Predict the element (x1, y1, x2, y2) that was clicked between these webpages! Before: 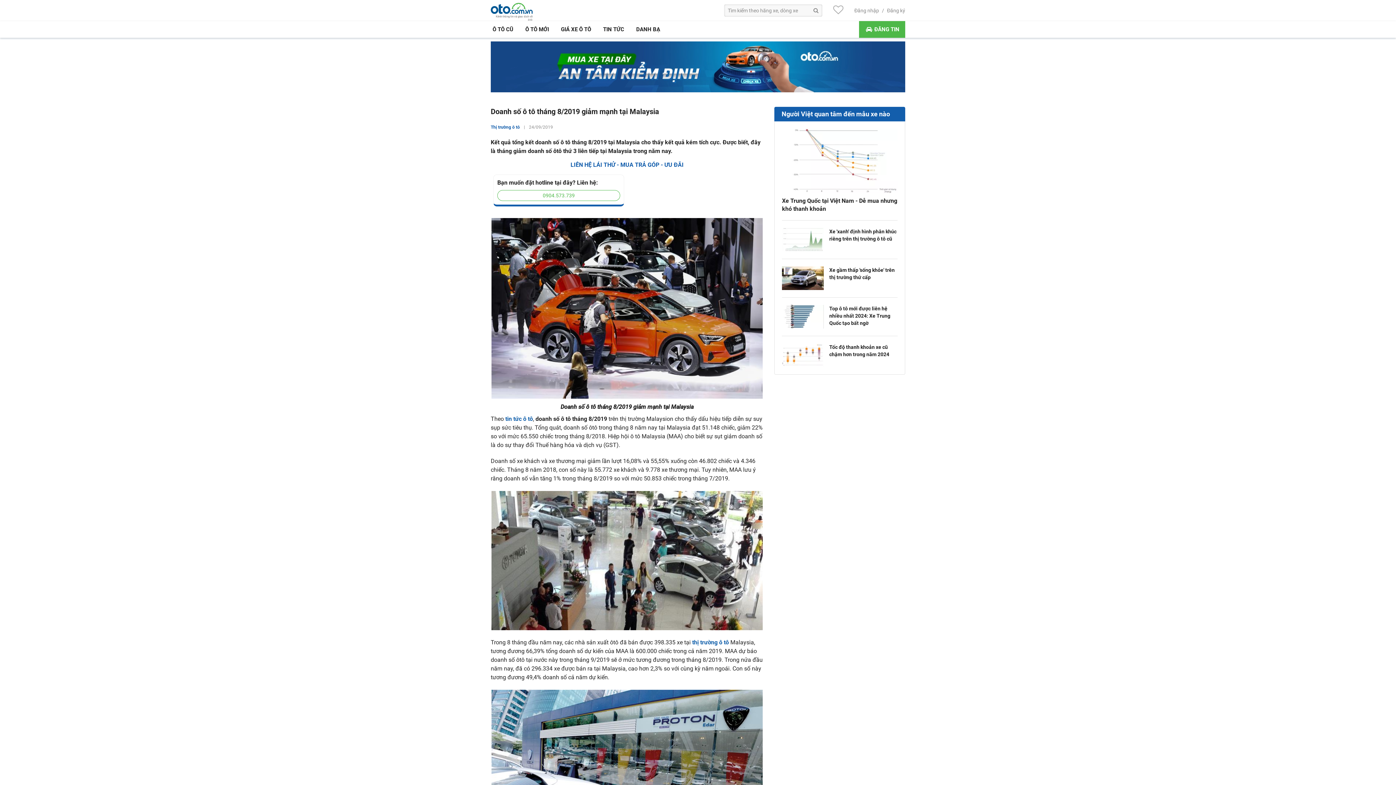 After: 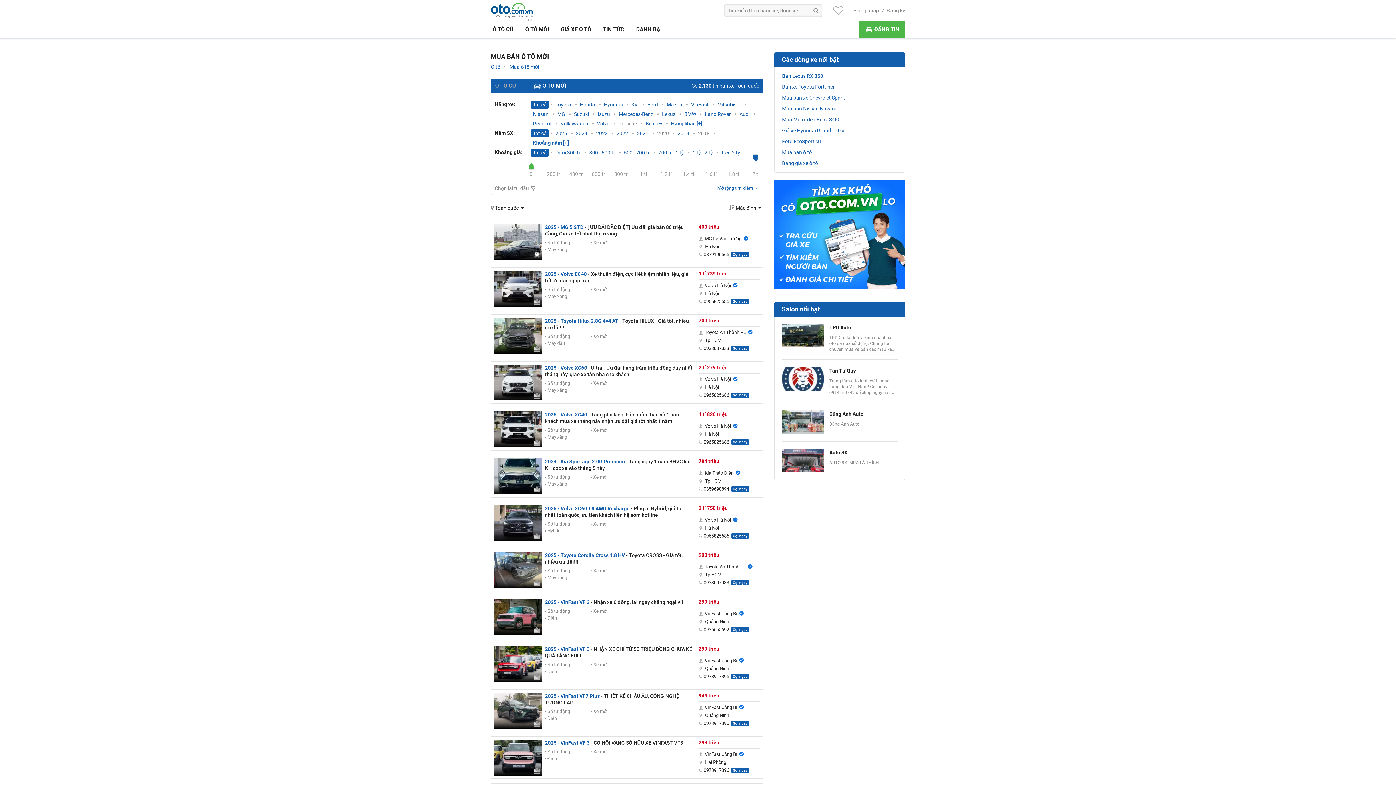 Action: bbox: (525, 21, 549, 37) label: Ô TÔ MỚI